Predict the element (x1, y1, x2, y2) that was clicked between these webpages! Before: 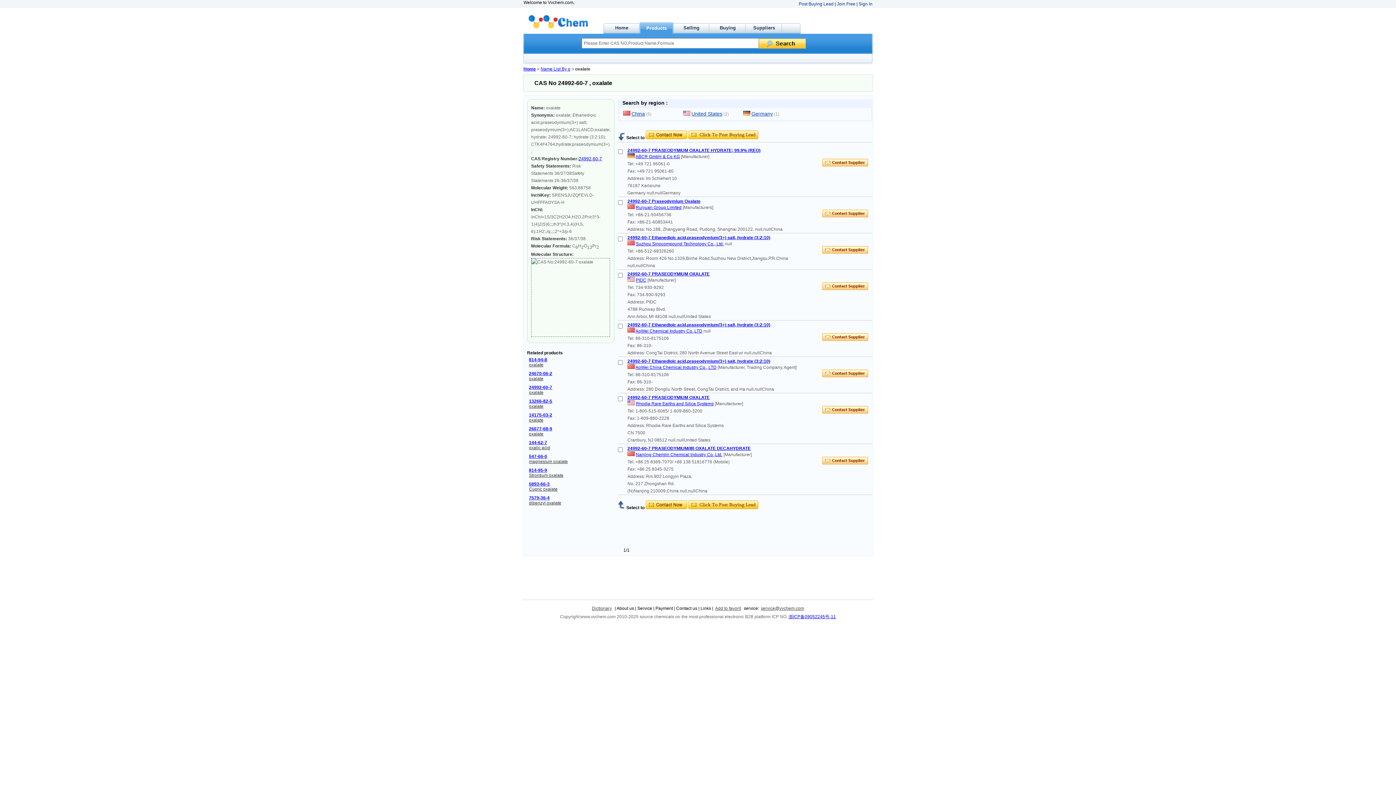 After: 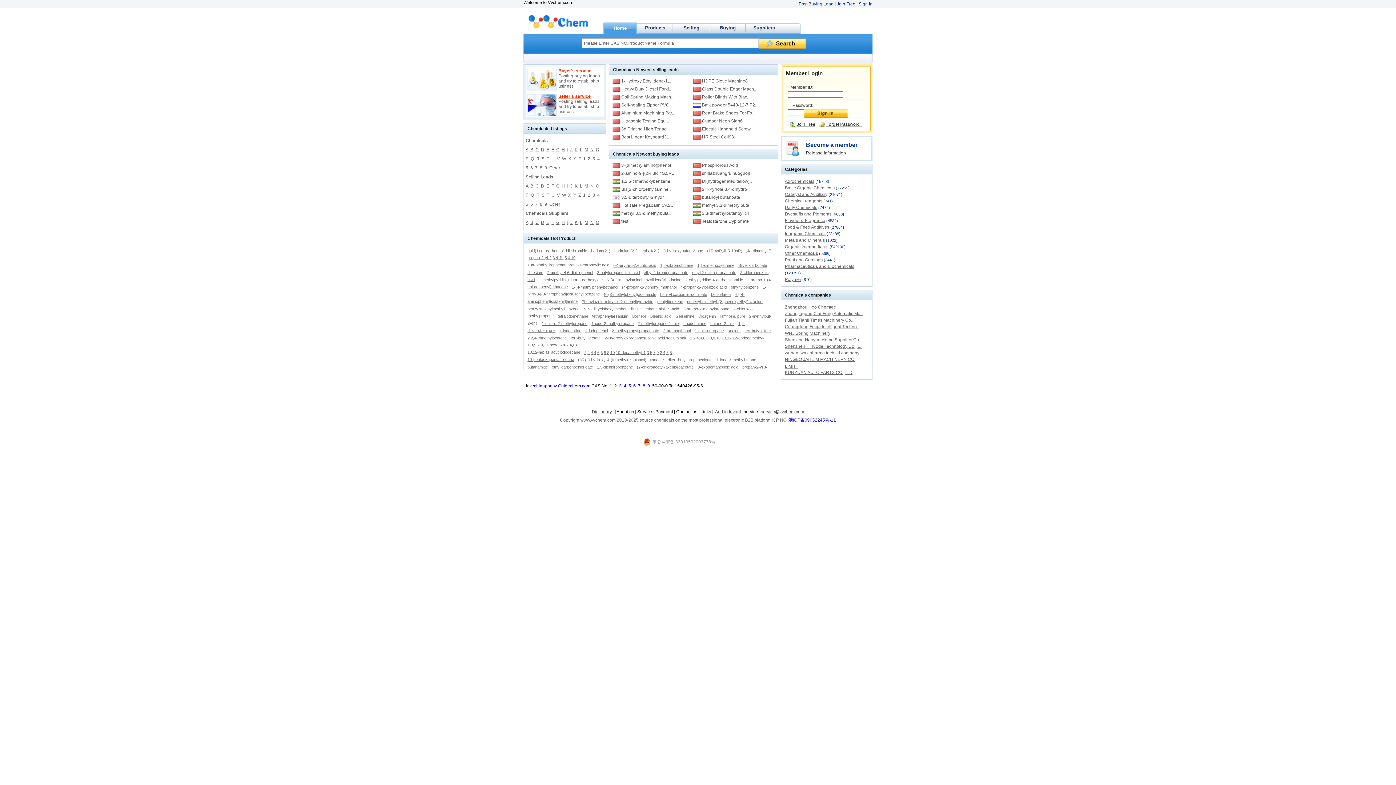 Action: bbox: (615, 25, 628, 30) label: Home